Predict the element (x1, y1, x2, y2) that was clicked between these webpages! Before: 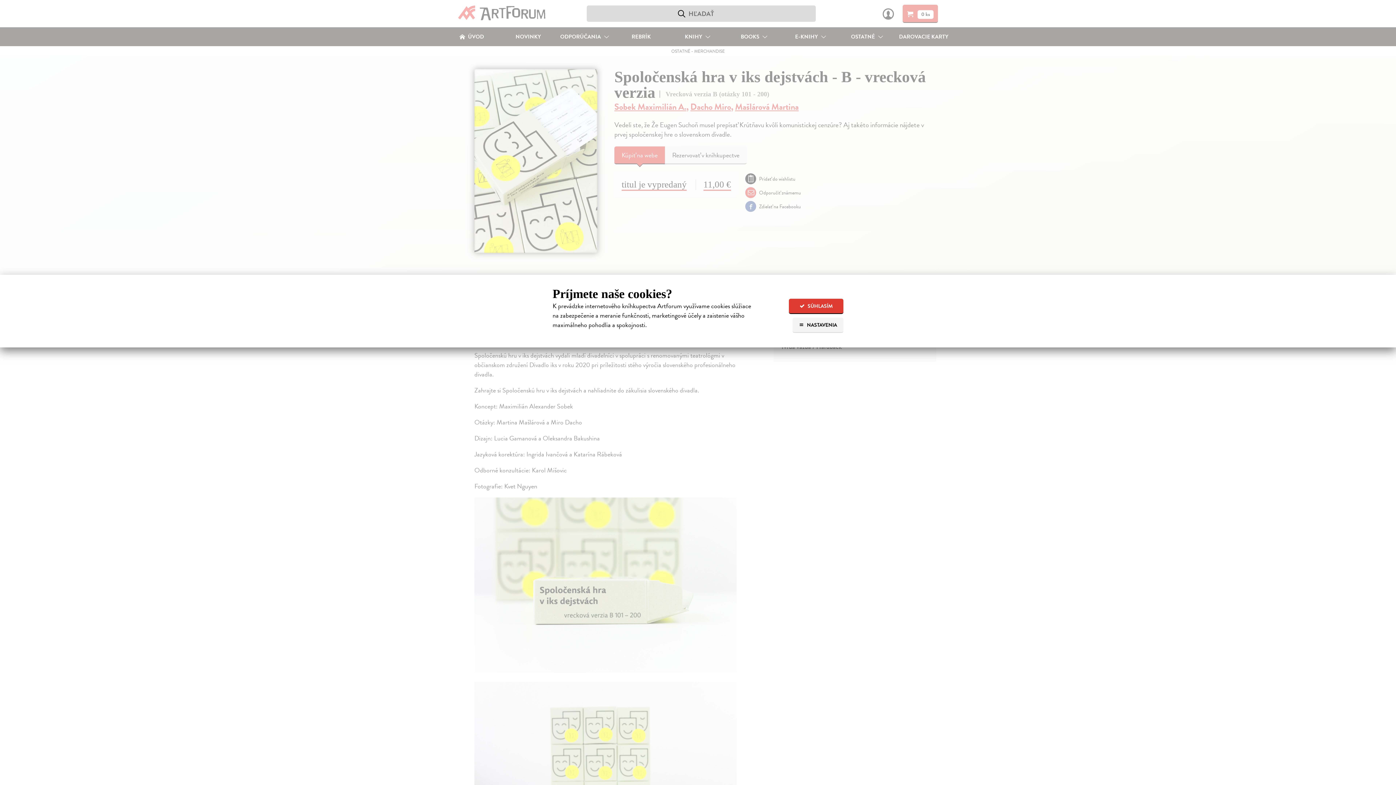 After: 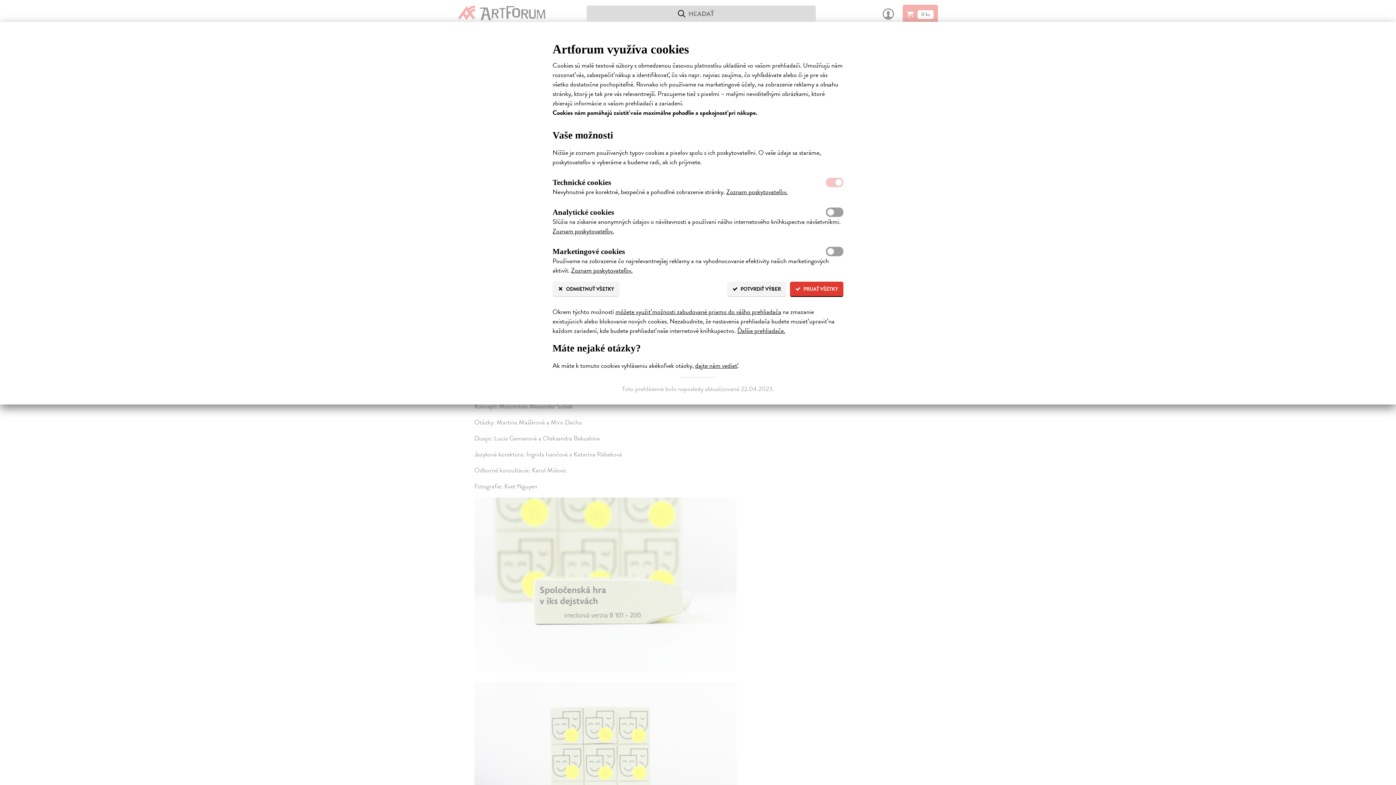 Action: bbox: (792, 317, 843, 333) label:  NASTAVENIA